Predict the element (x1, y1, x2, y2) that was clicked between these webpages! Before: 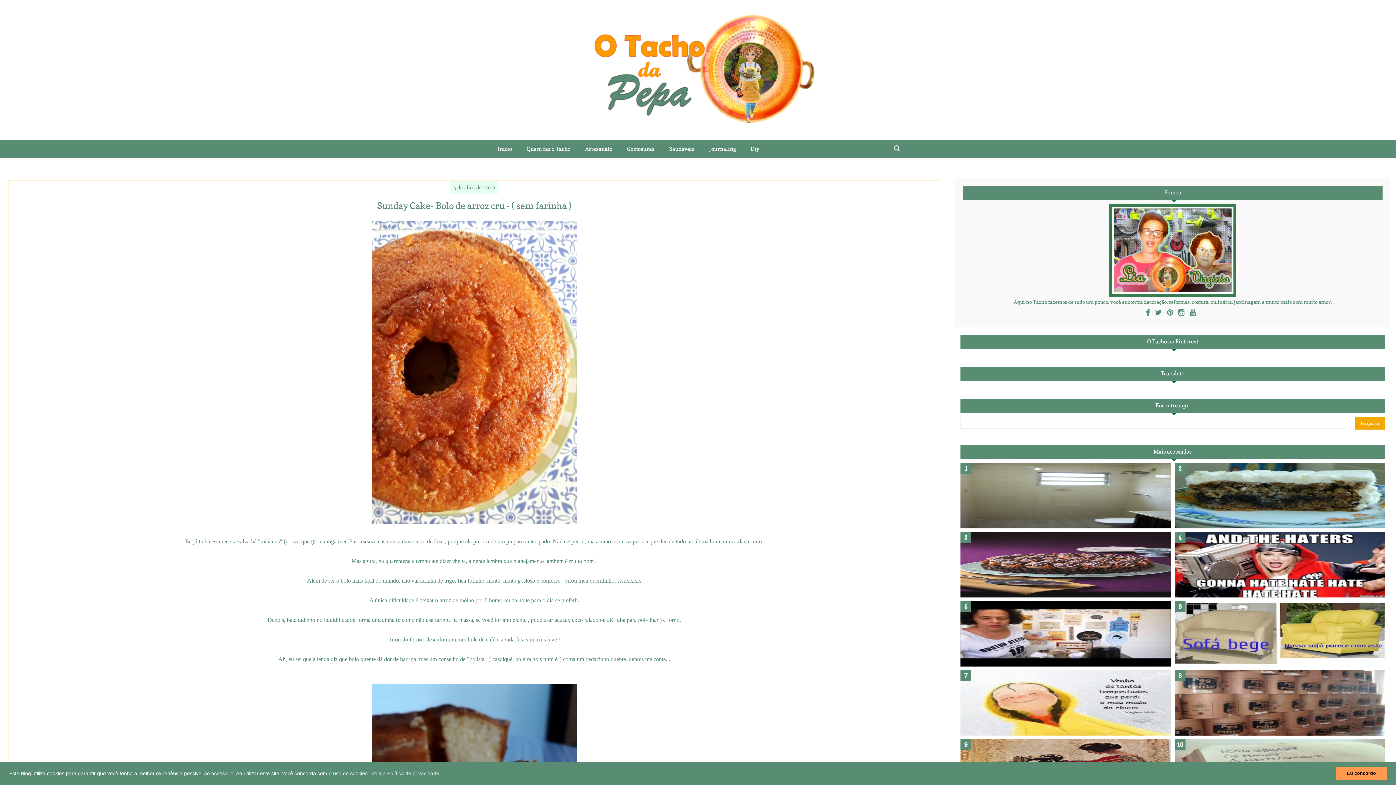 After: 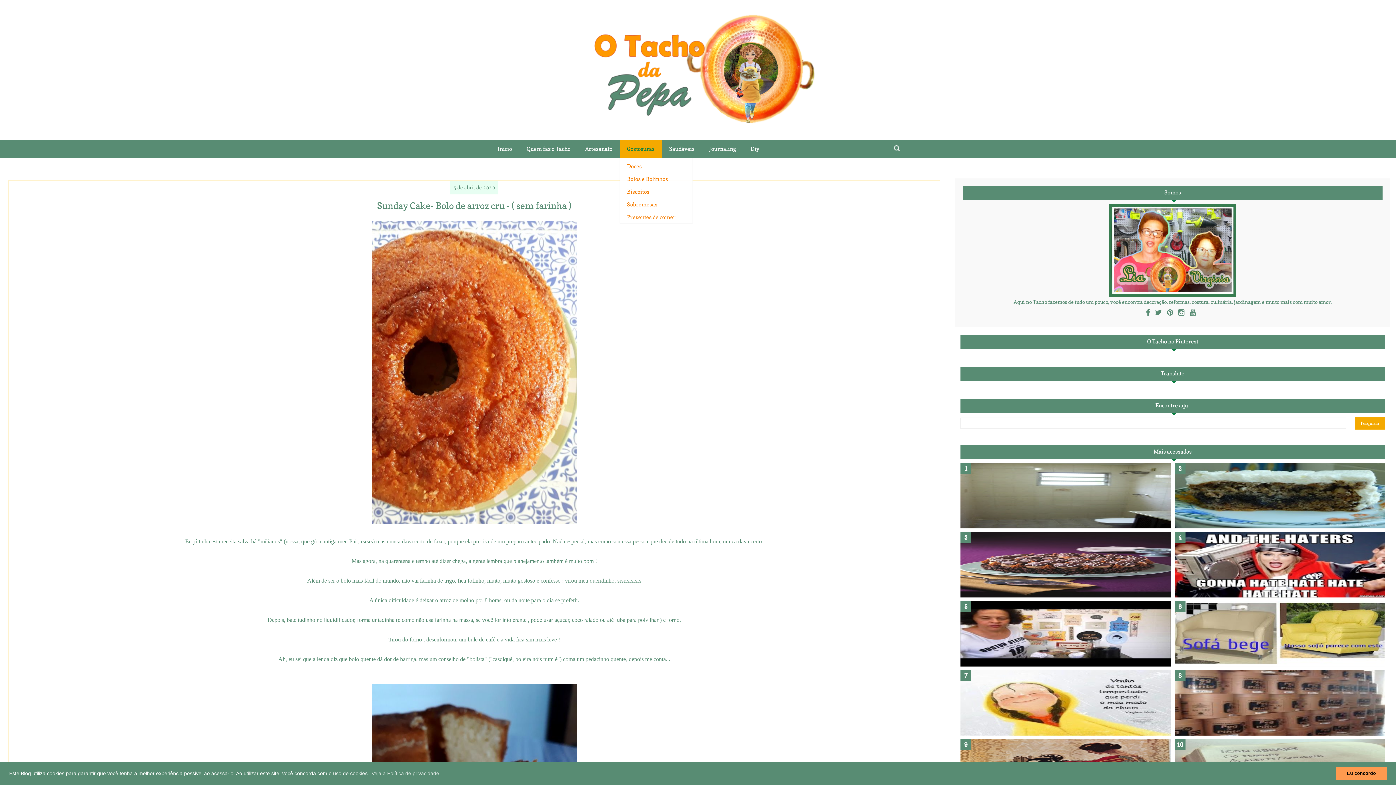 Action: bbox: (619, 139, 662, 158) label: Gostosuras